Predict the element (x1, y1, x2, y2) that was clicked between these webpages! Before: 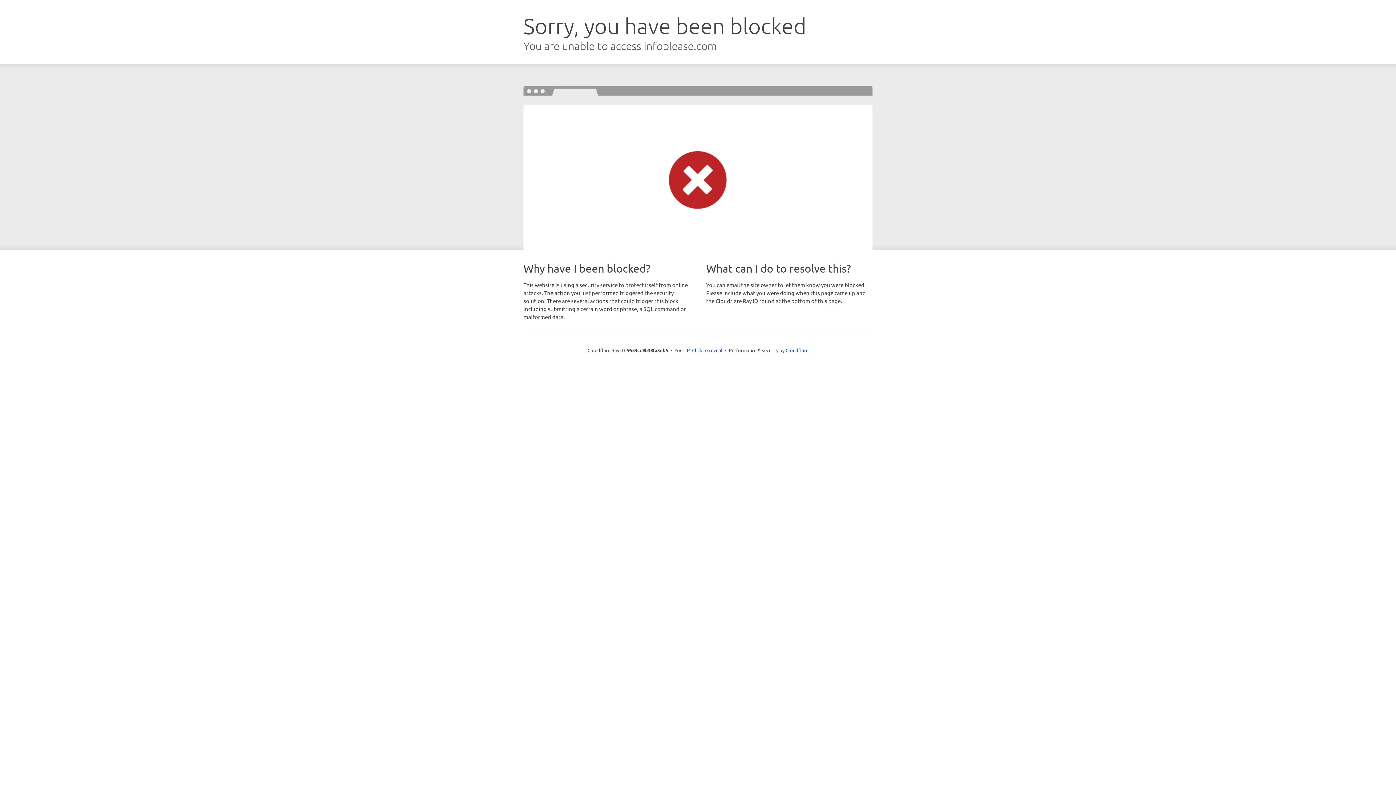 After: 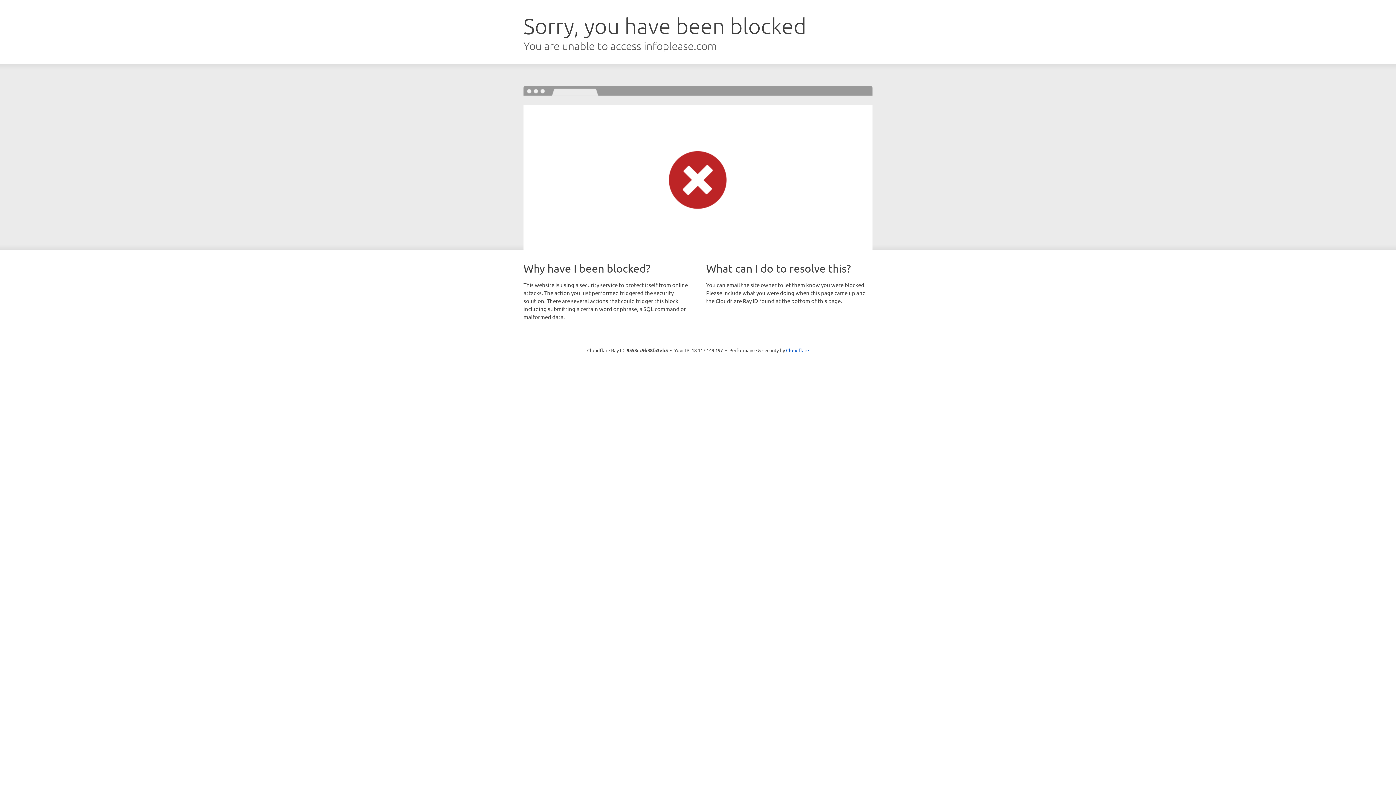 Action: bbox: (692, 346, 722, 353) label: Click to reveal